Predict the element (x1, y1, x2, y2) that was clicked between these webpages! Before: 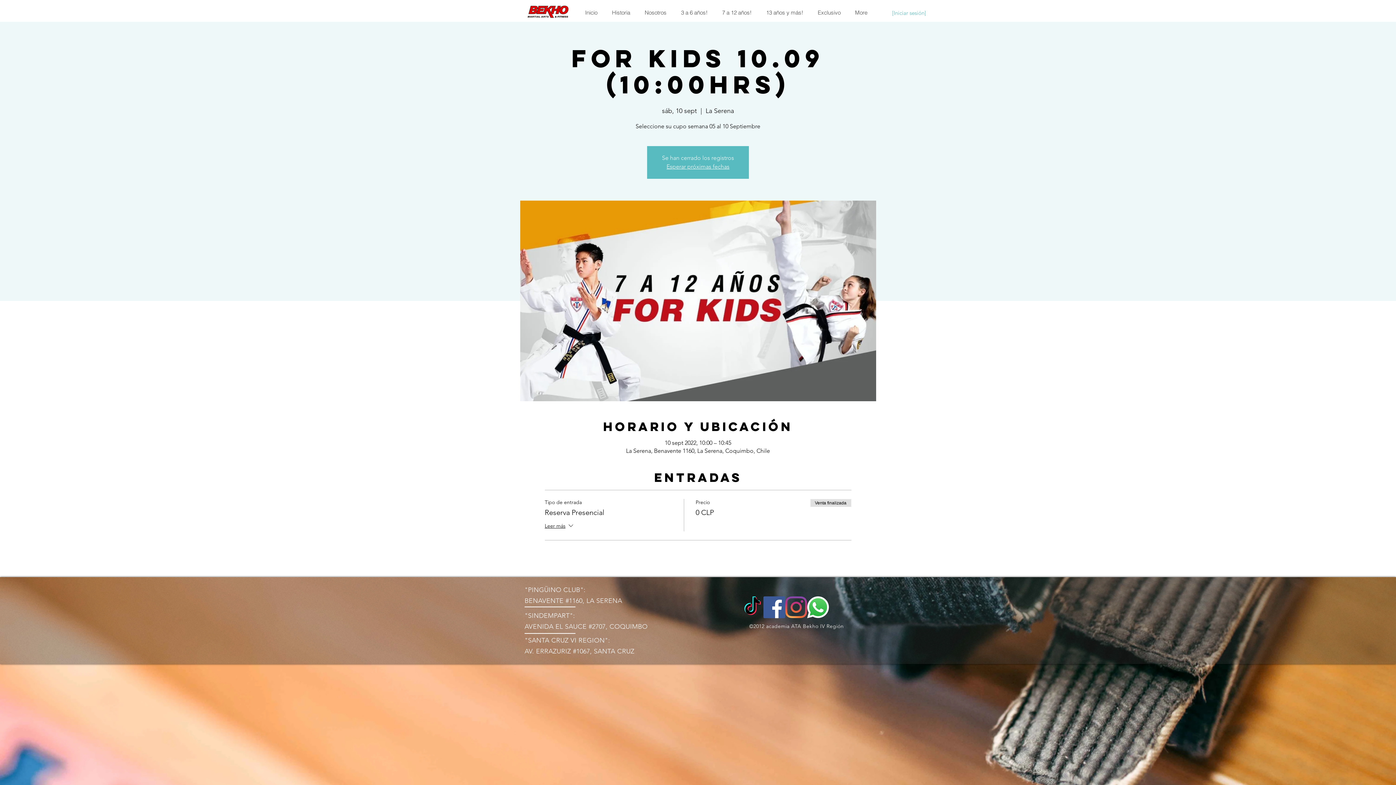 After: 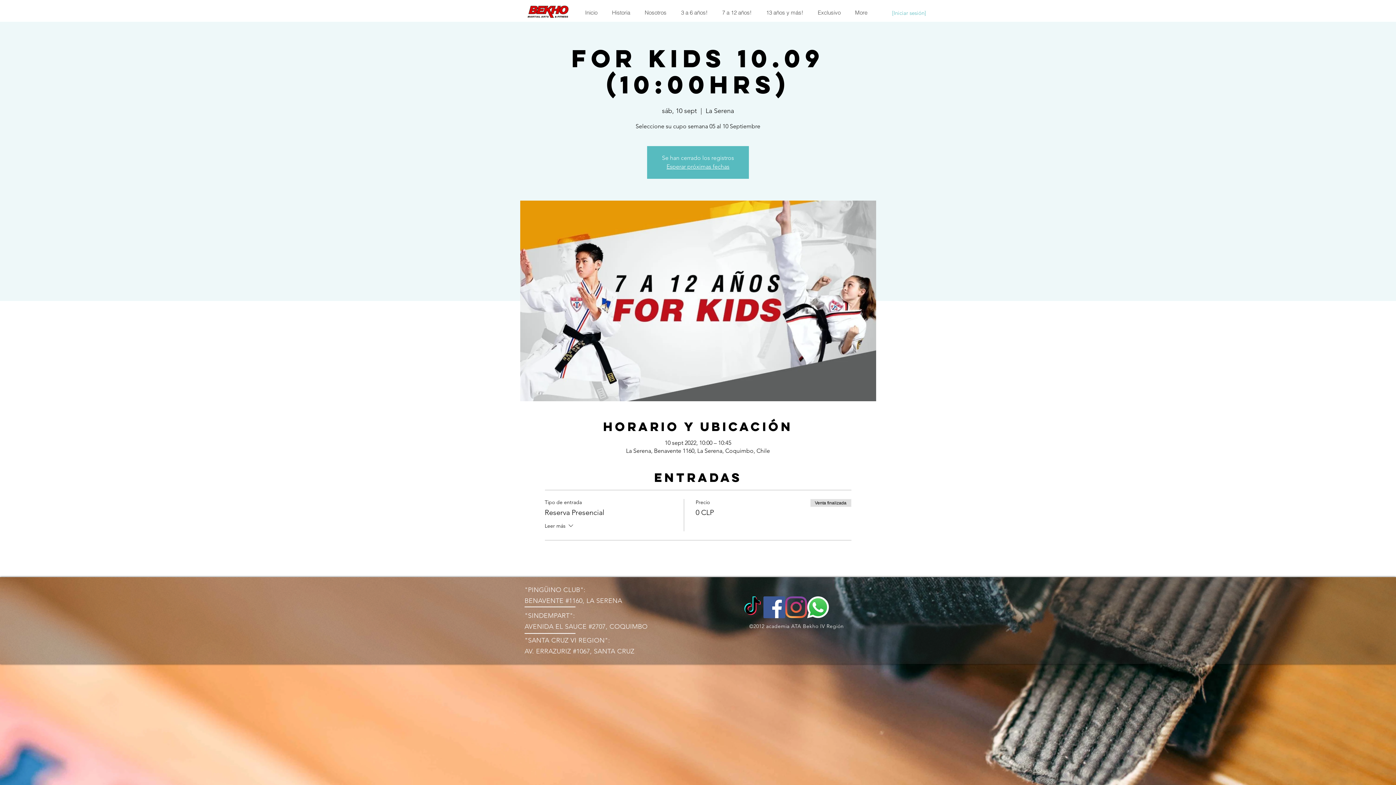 Action: label: Leer más bbox: (544, 522, 574, 531)